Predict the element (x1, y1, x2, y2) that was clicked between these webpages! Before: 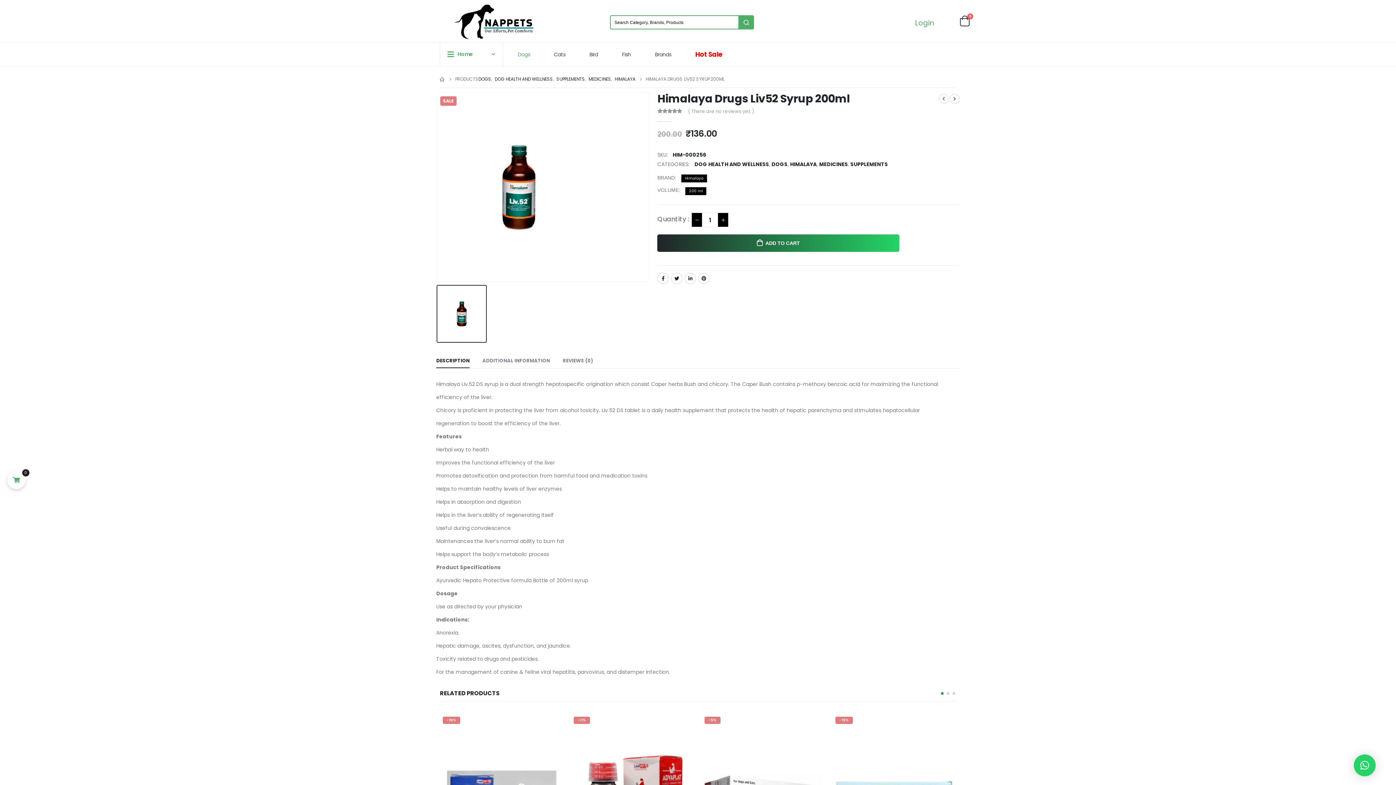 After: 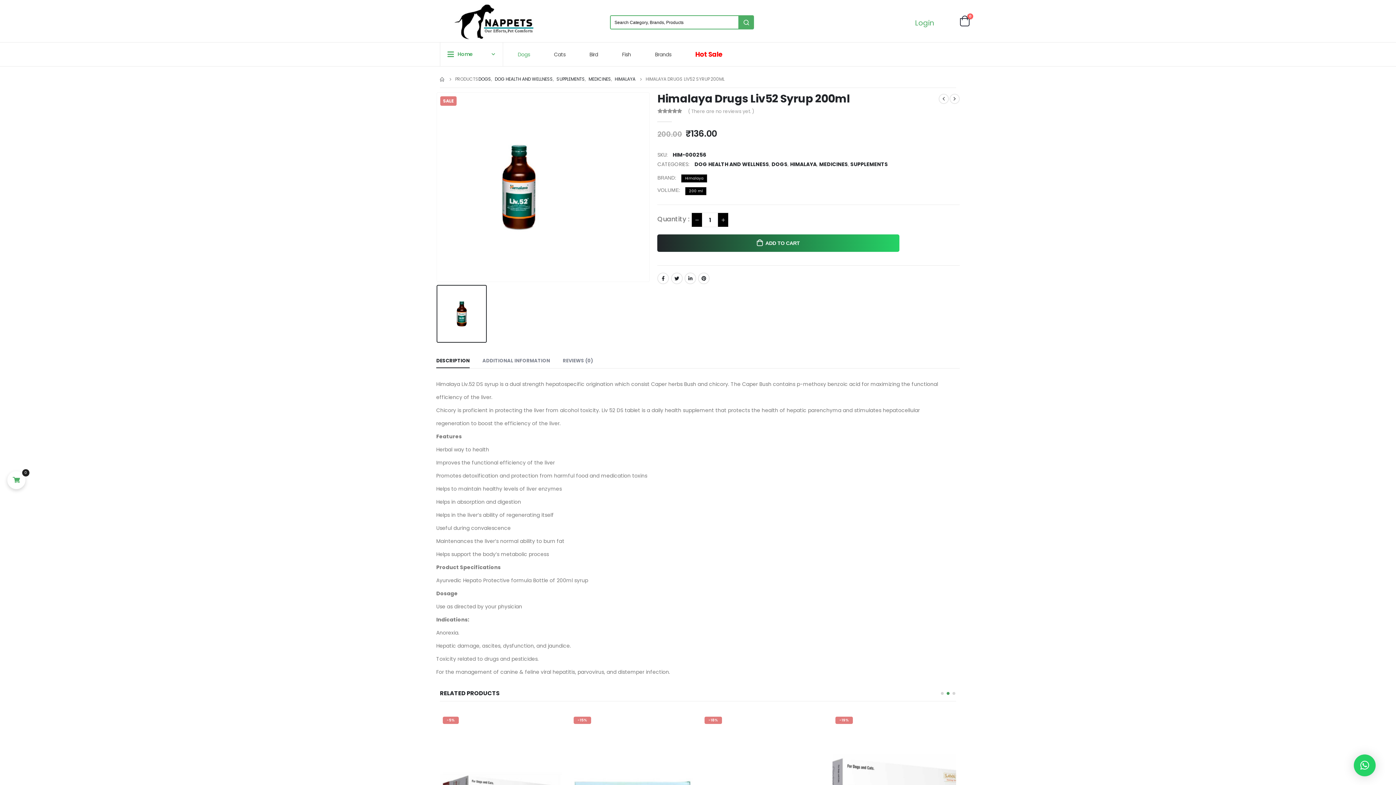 Action: label: owl-dot bbox: (945, 690, 951, 697)